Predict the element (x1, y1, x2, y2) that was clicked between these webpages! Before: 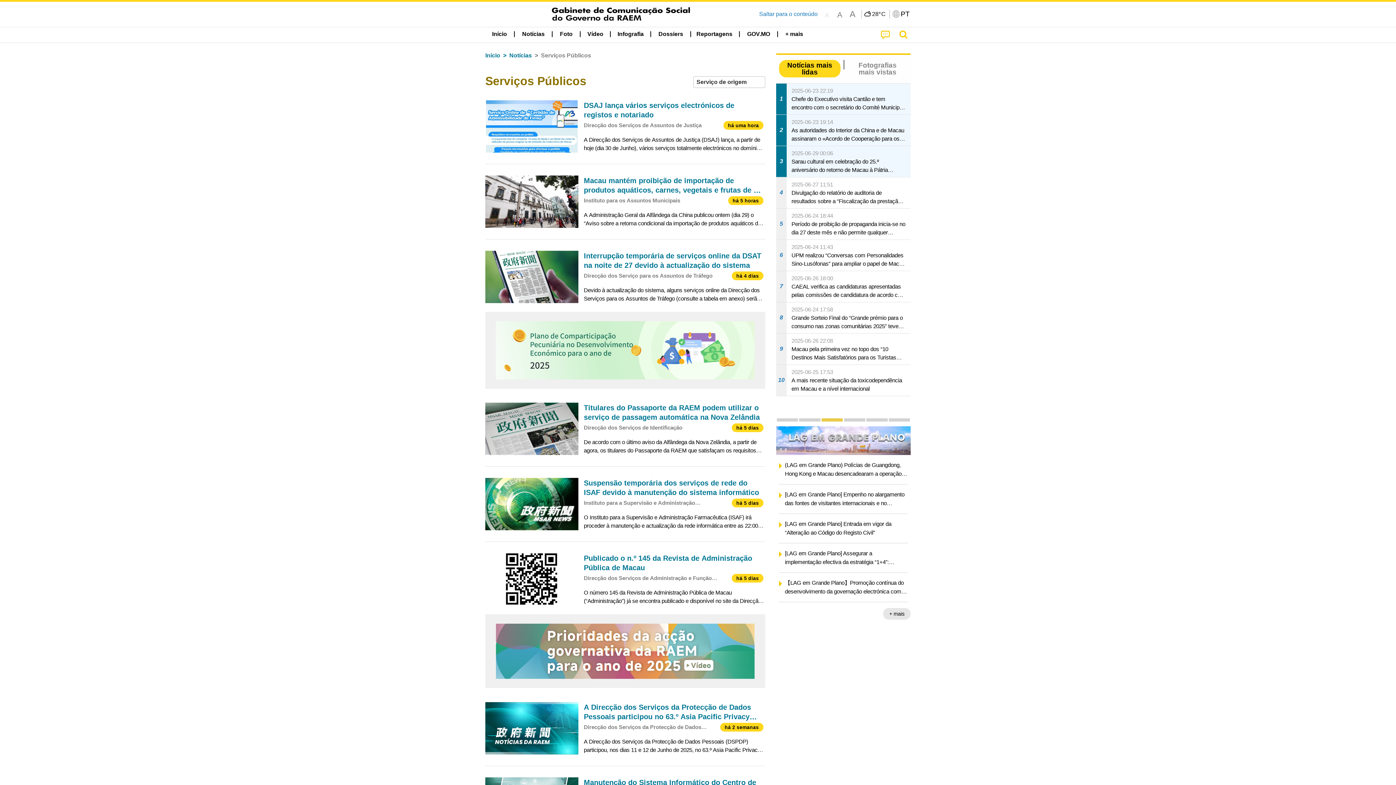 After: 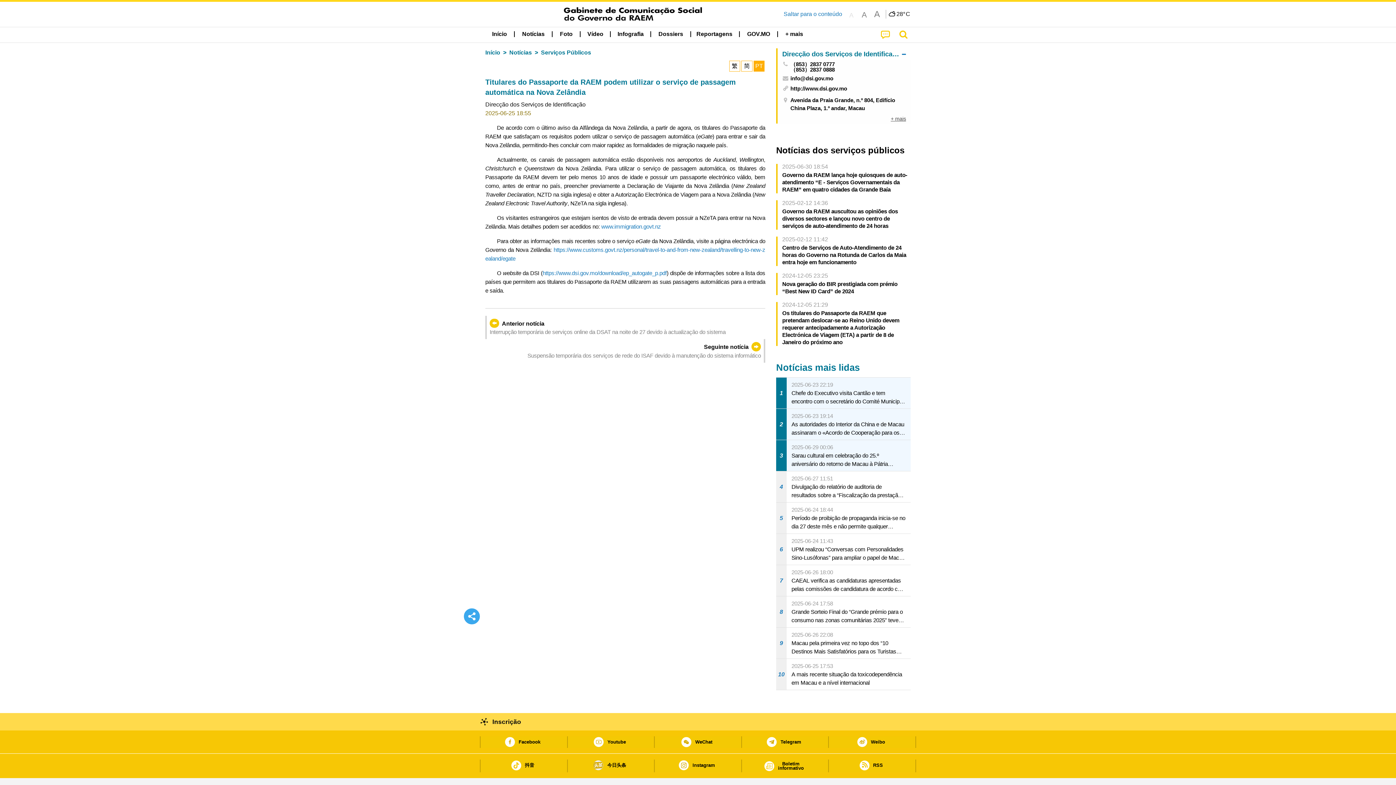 Action: label: Titulares do Passaporte da RAEM podem utilizar o serviço de passagem automática na Nova Zelândia
Direcção dos Serviços de Identificação
há 5 dias
De acordo com o último aviso da Alfândega da Nova Zelândia, a partir de agora, os titulares do Passaporte da RAEM que satisfaçam os requisitos podem utilizar o serviço de passagem automática (eGate) para entrar e sair da Nova Zelândia, permitindo-lhe bbox: (485, 397, 765, 460)